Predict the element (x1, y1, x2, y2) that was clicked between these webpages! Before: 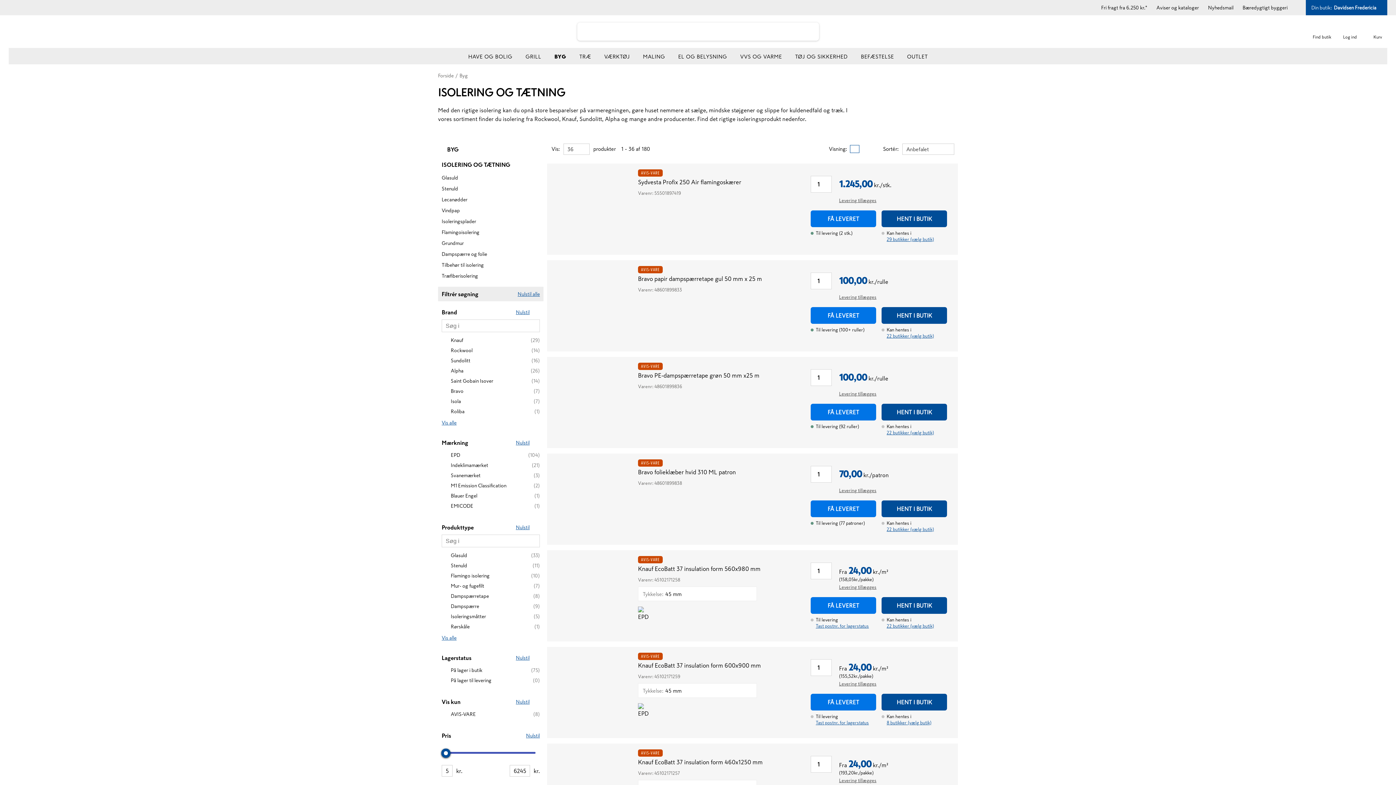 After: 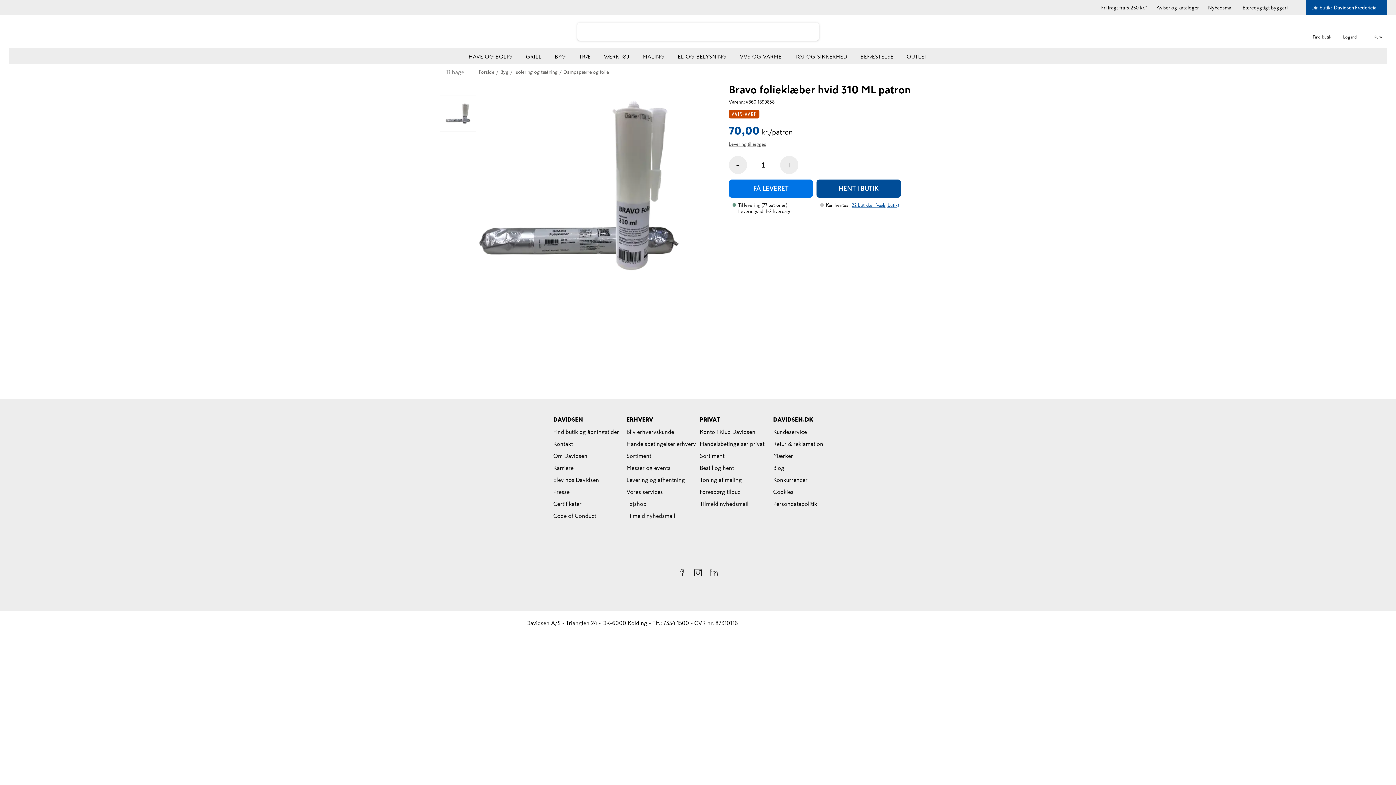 Action: bbox: (548, 453, 633, 545)